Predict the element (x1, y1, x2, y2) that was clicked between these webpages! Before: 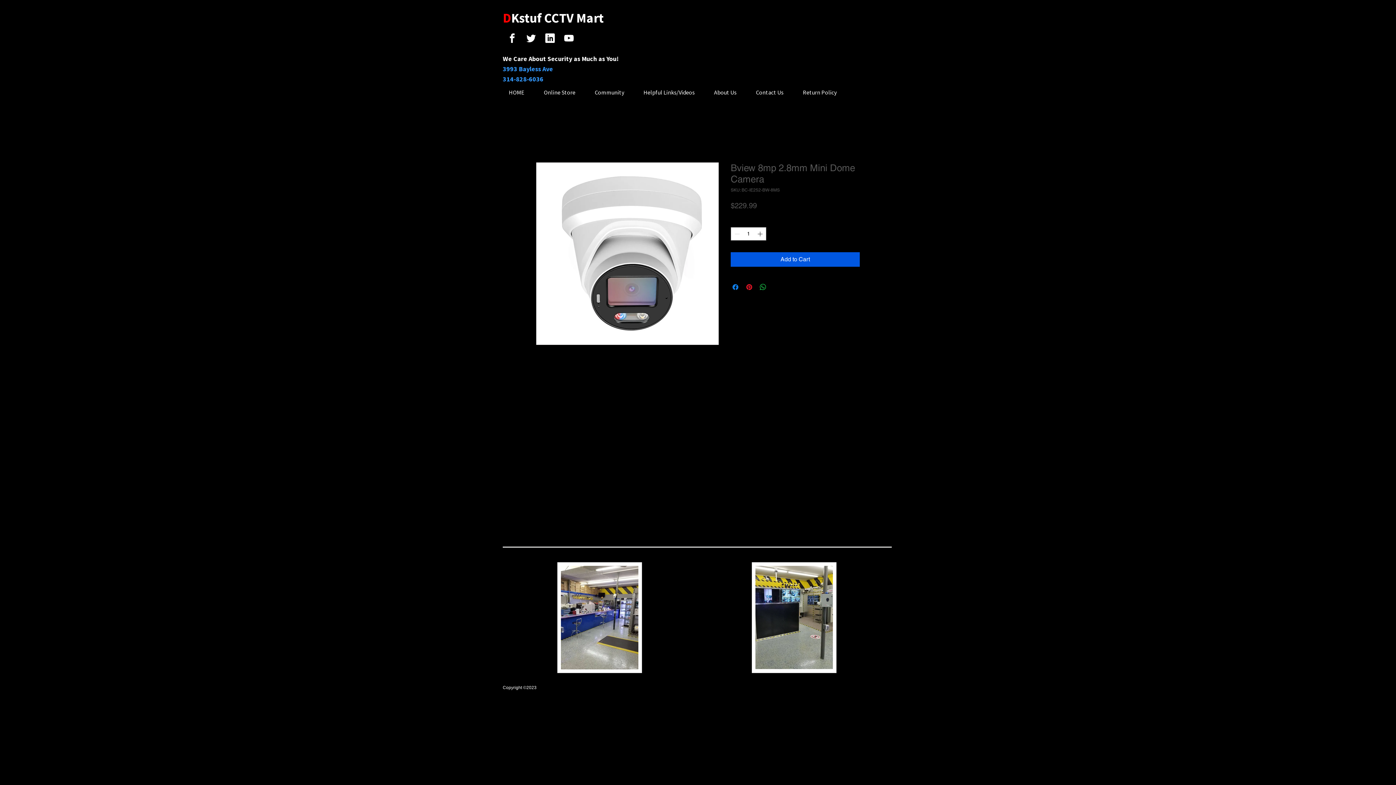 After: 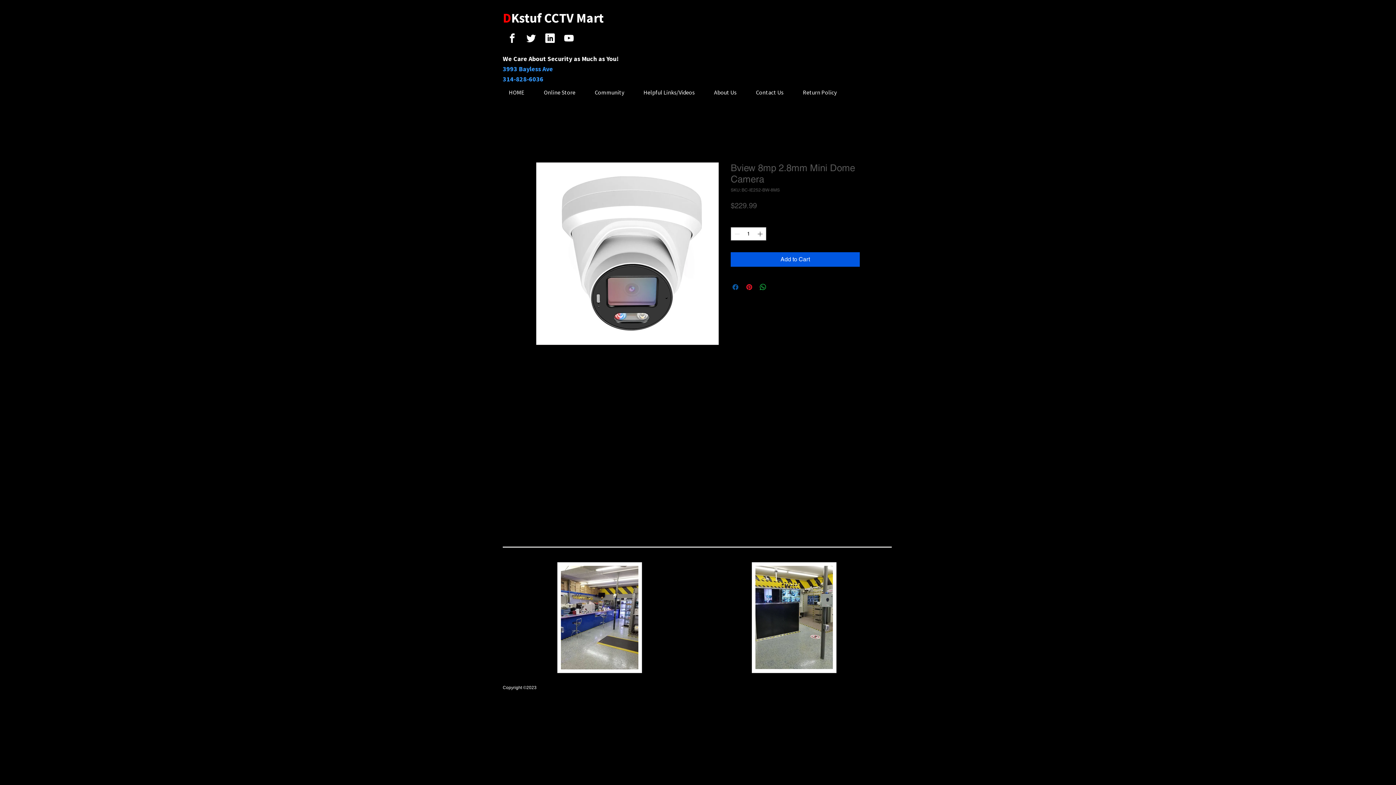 Action: label: Share on Facebook bbox: (731, 282, 740, 291)